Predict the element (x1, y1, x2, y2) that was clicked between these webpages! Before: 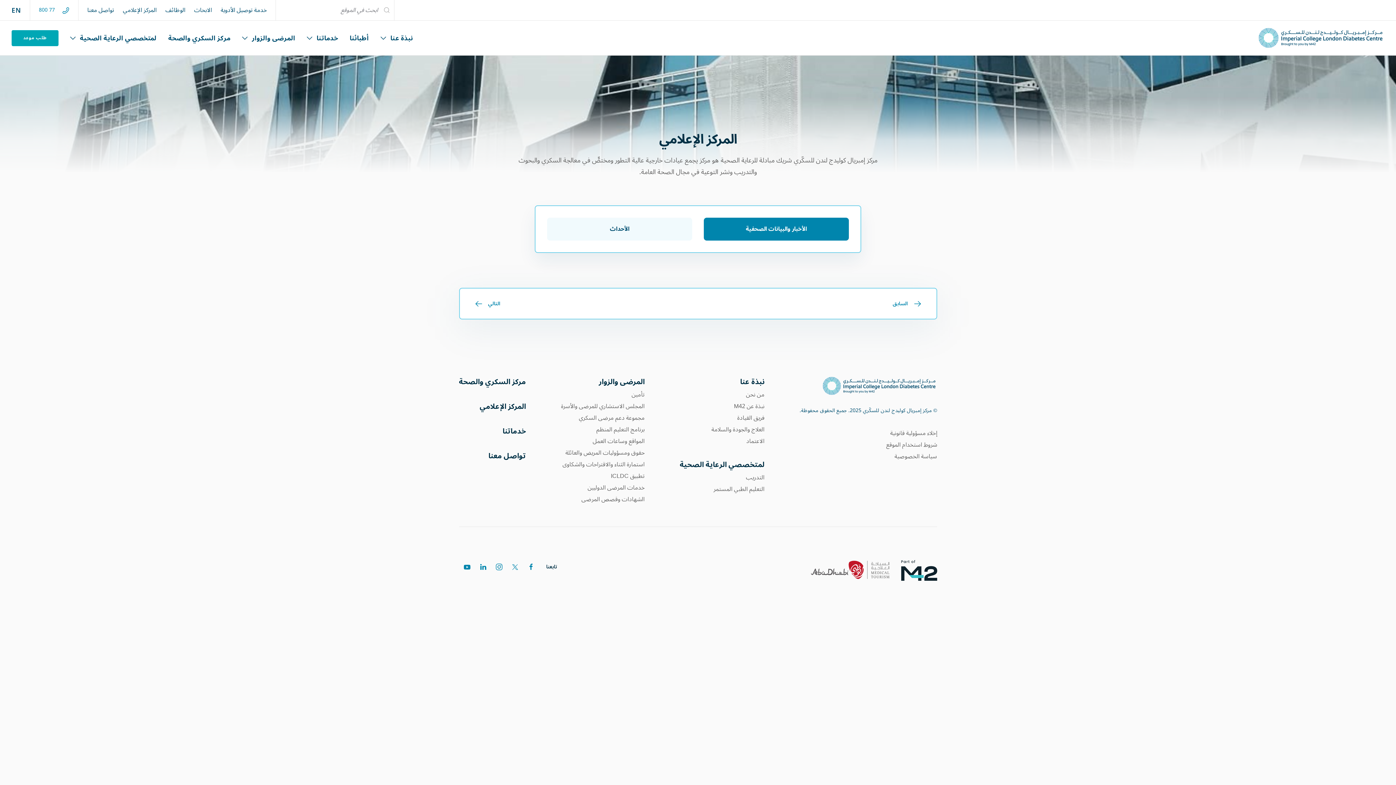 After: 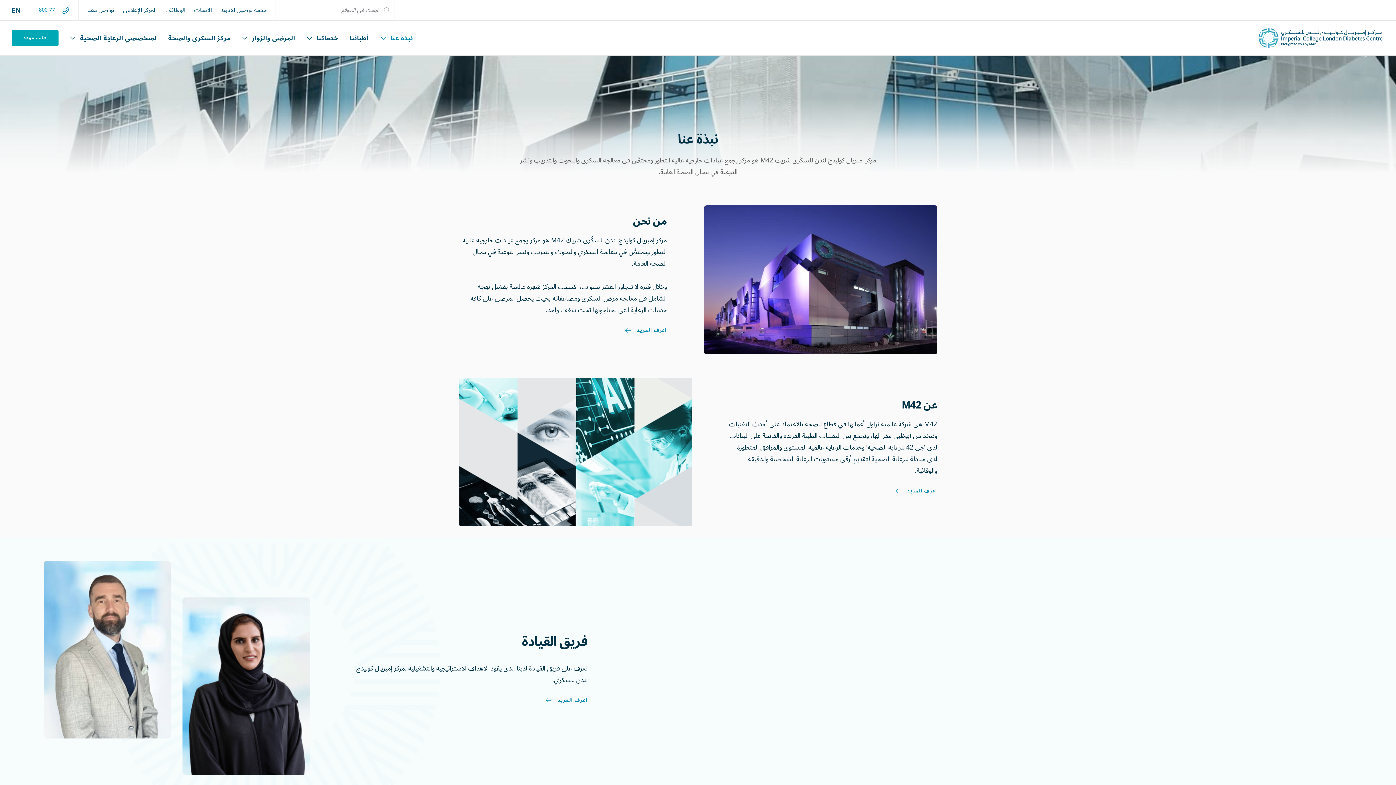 Action: label: نبذة عنا bbox: (740, 374, 764, 389)